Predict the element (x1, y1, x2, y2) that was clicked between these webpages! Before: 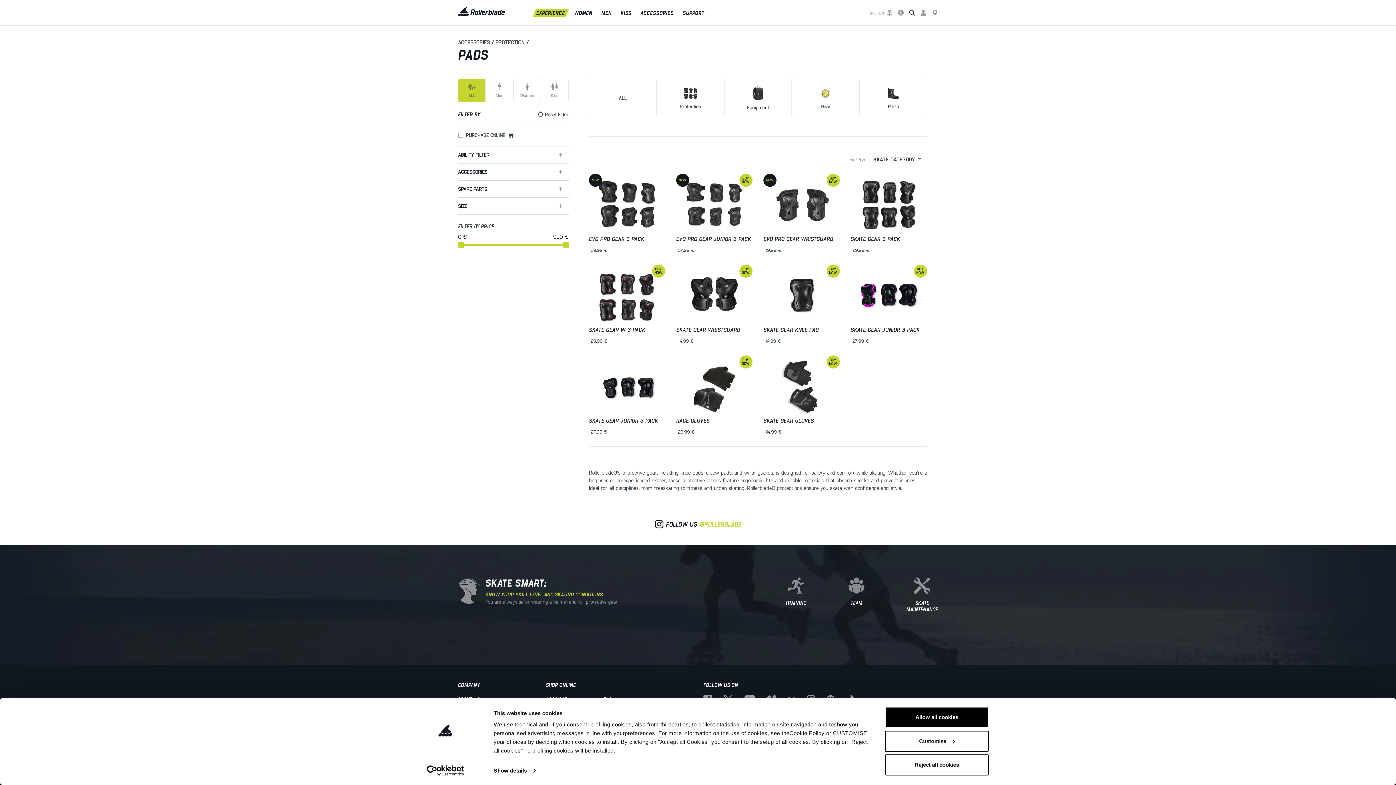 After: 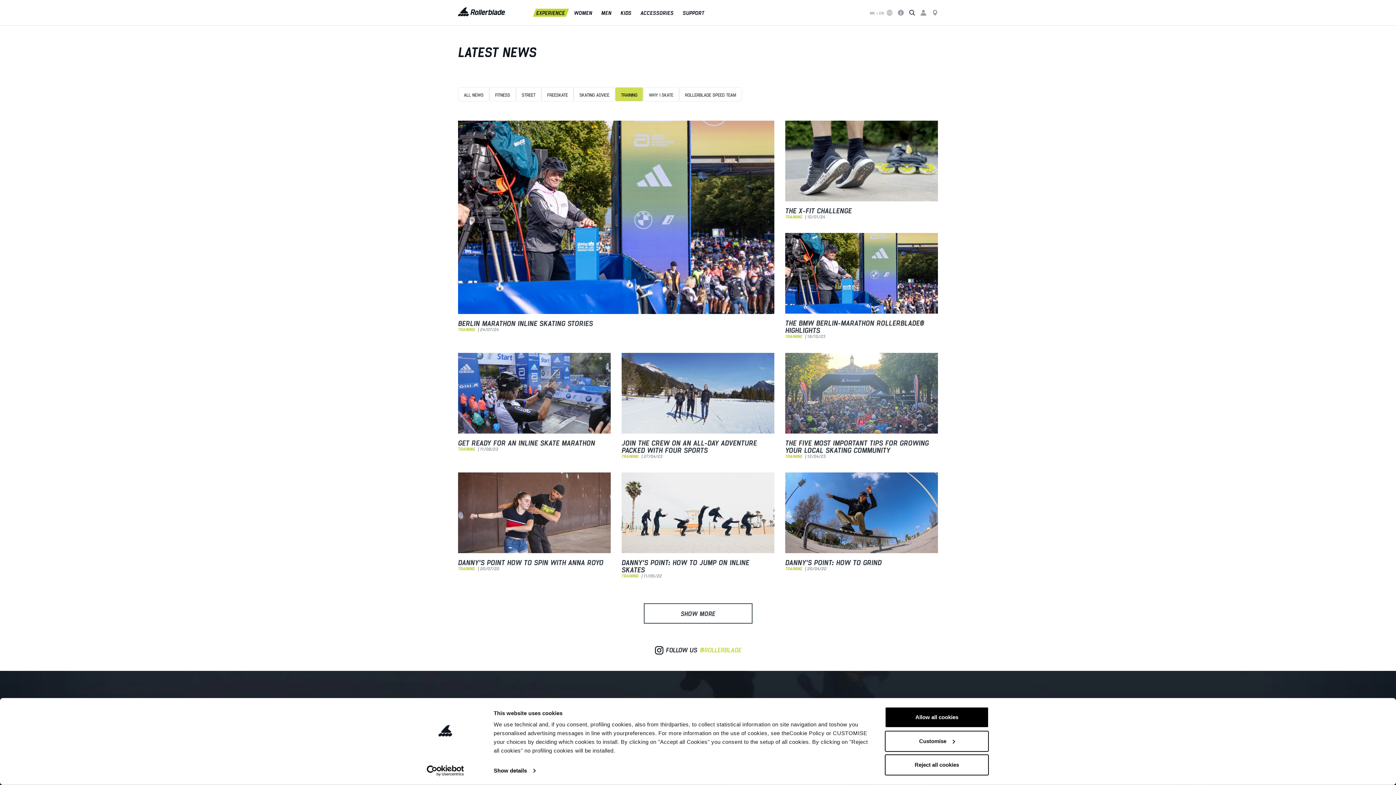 Action: label: TRAINING bbox: (785, 577, 806, 612)